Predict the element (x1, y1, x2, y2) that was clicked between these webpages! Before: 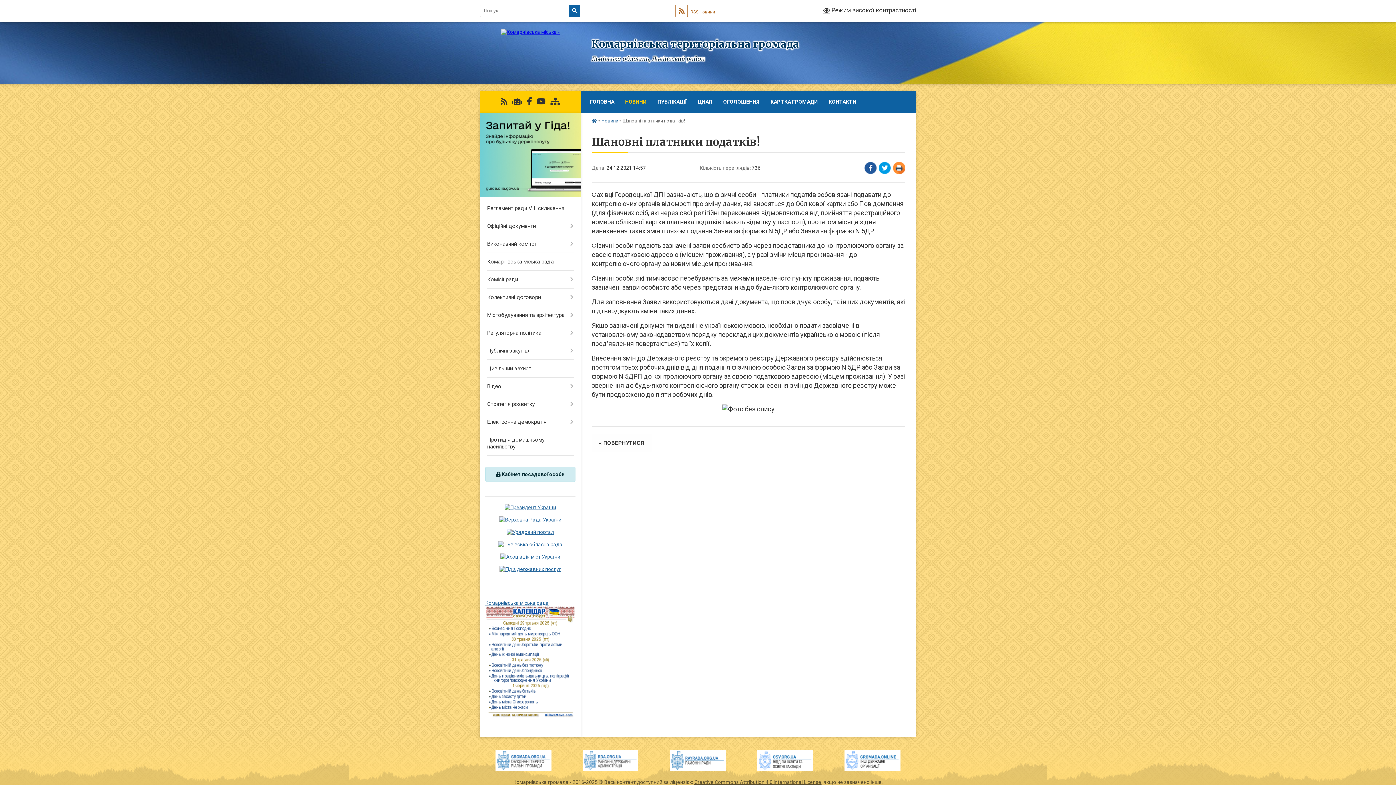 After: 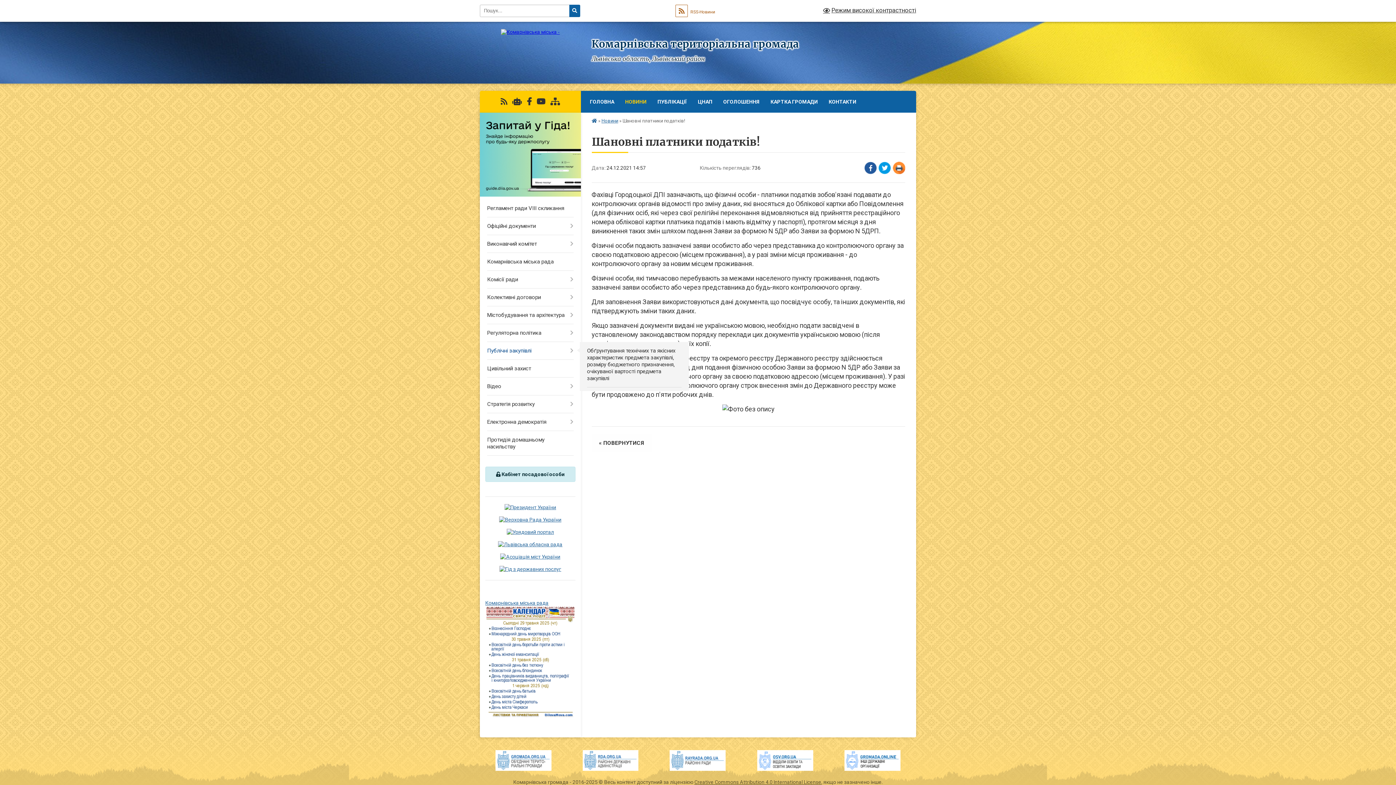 Action: bbox: (480, 342, 580, 360) label: Публічні закупівлі